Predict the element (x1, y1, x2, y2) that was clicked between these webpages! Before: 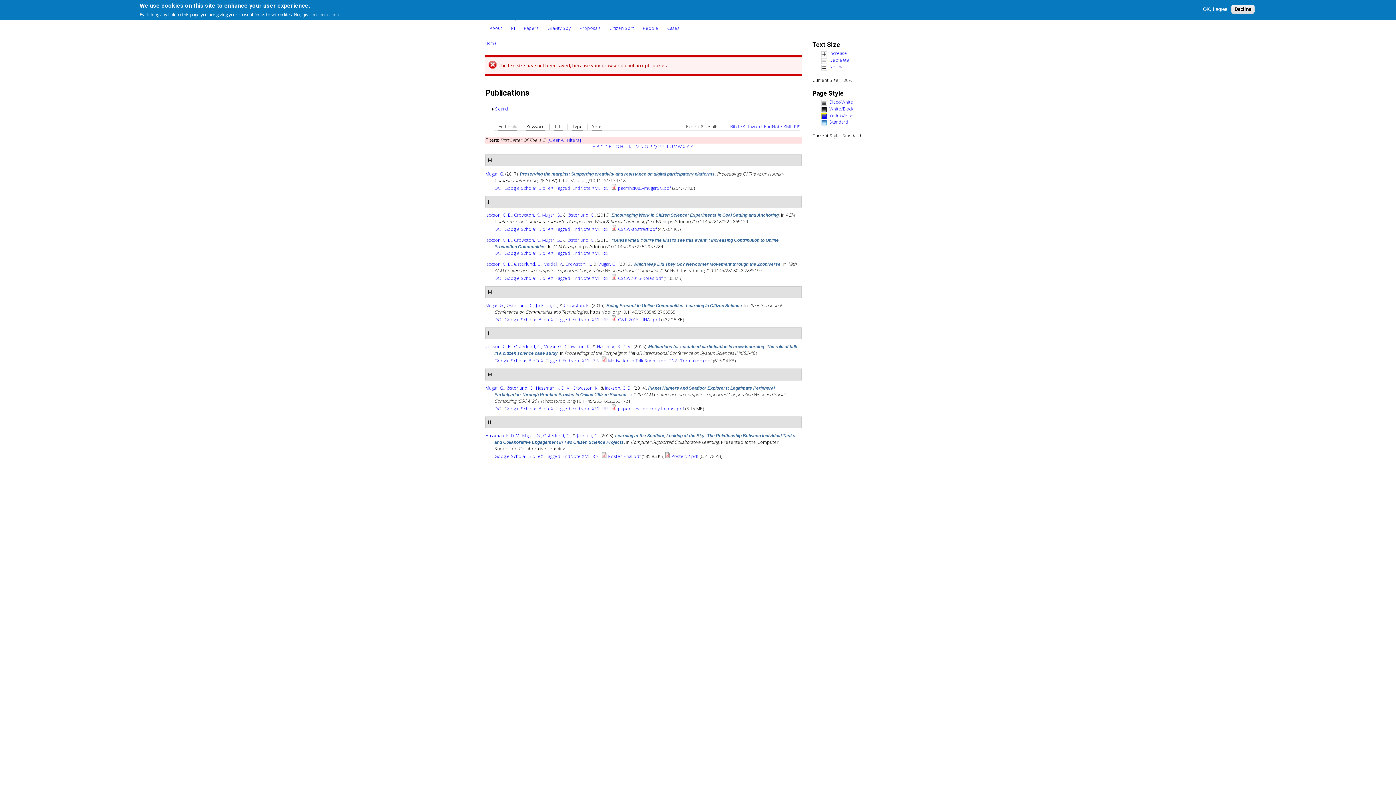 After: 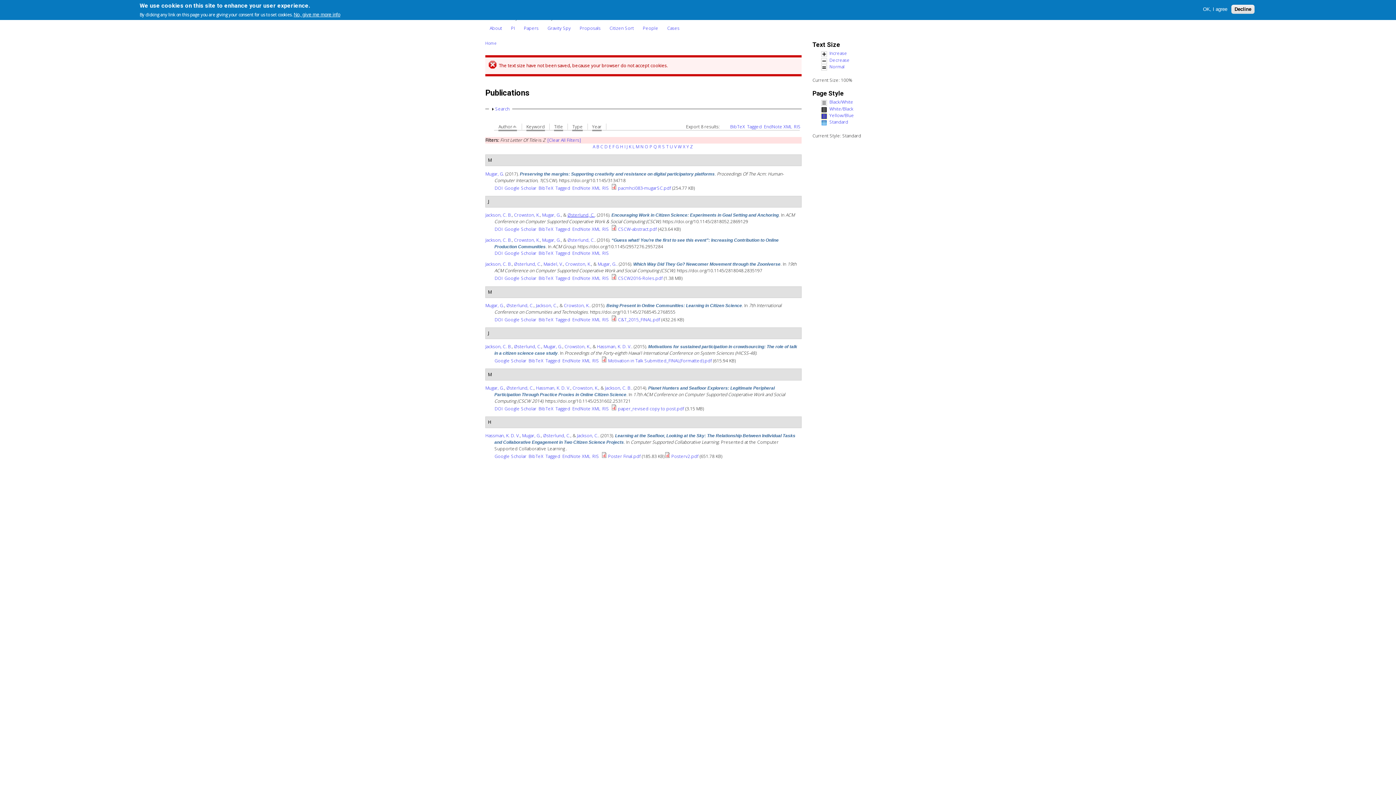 Action: label: Østerlund, C. bbox: (567, 212, 594, 218)